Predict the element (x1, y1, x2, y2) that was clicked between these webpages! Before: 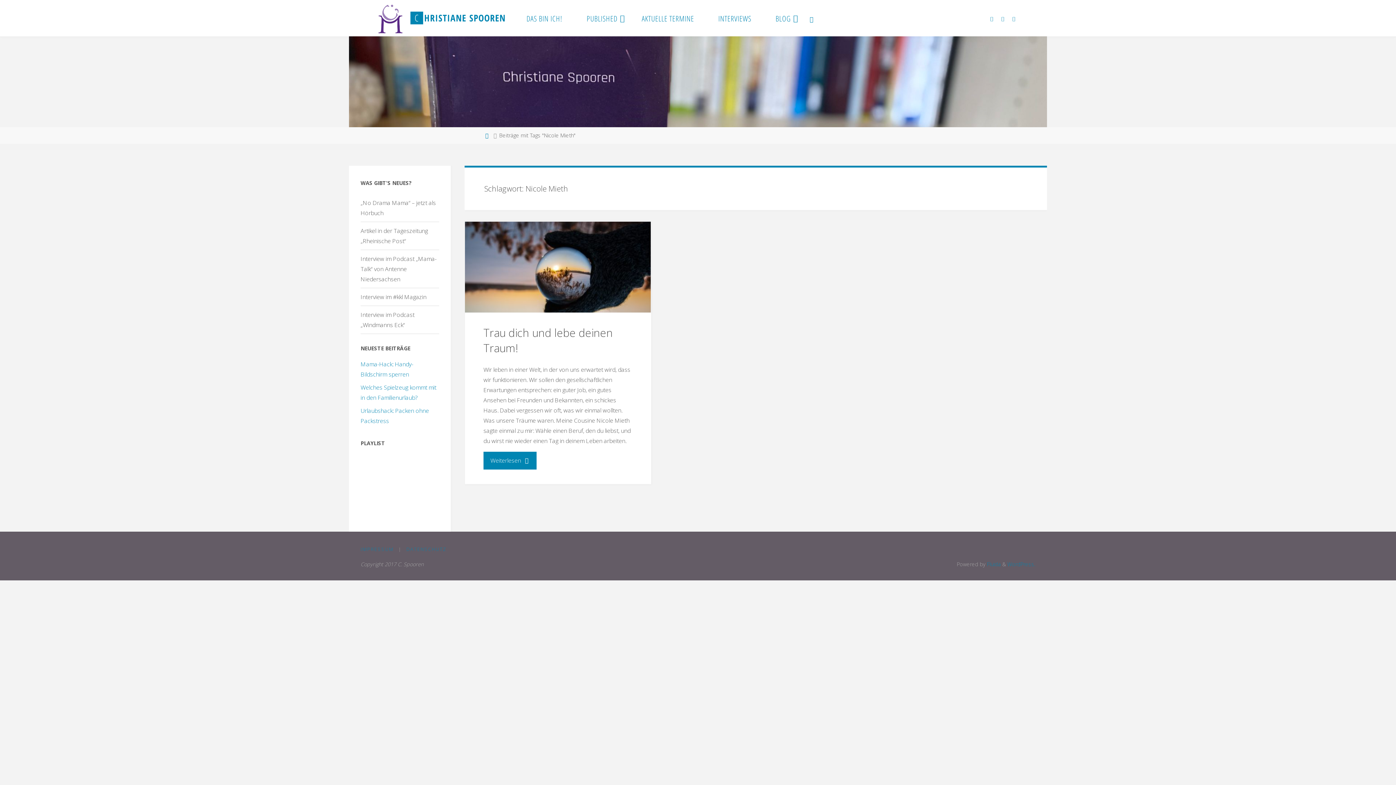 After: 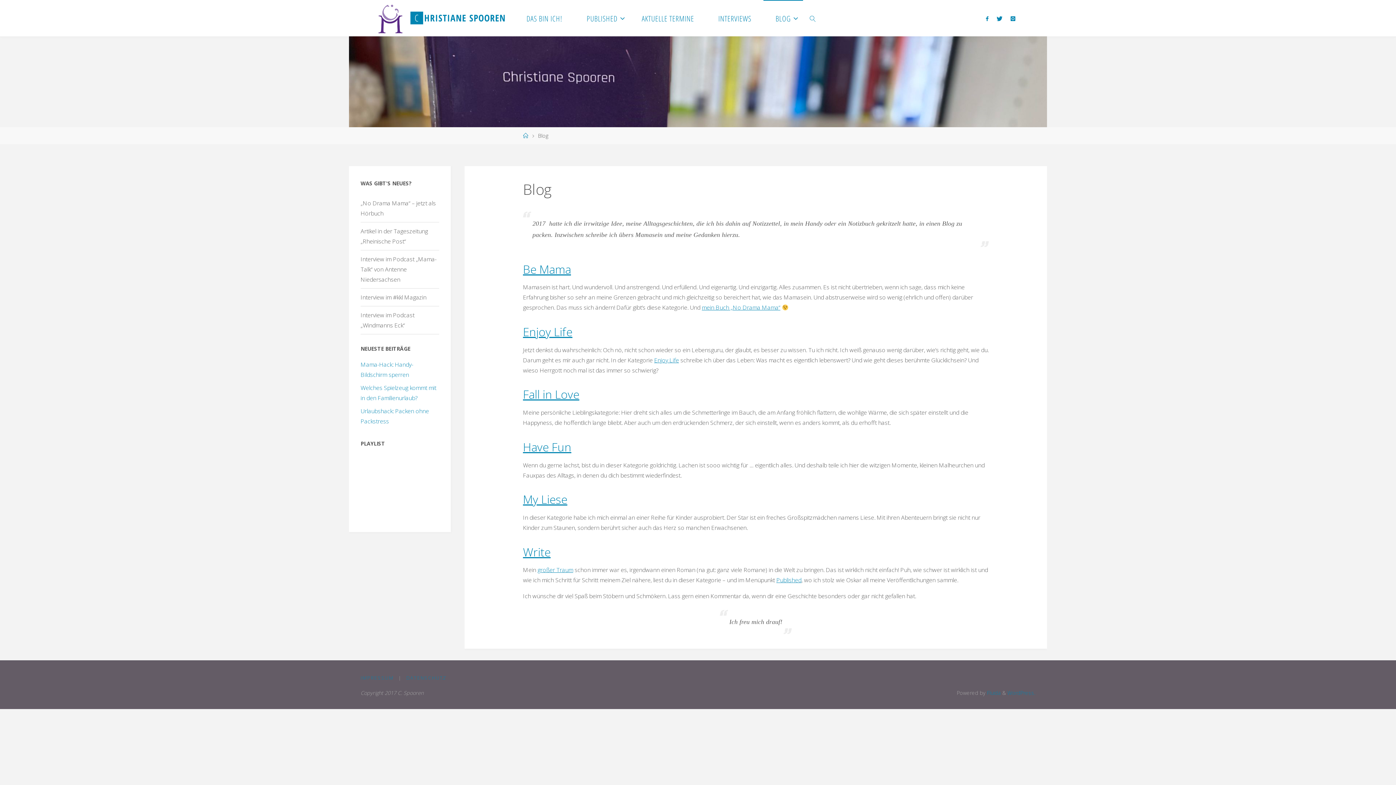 Action: bbox: (763, 0, 803, 36) label: BLOG